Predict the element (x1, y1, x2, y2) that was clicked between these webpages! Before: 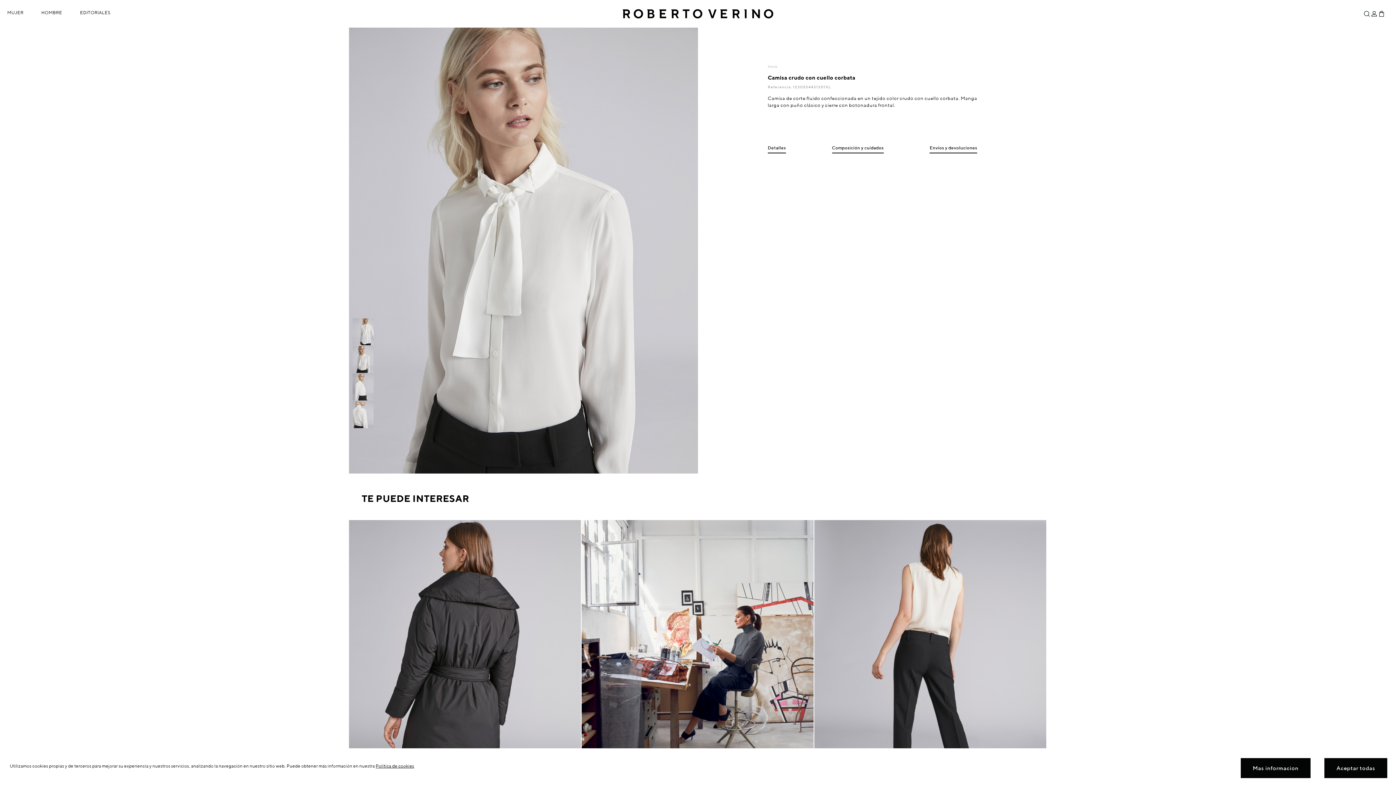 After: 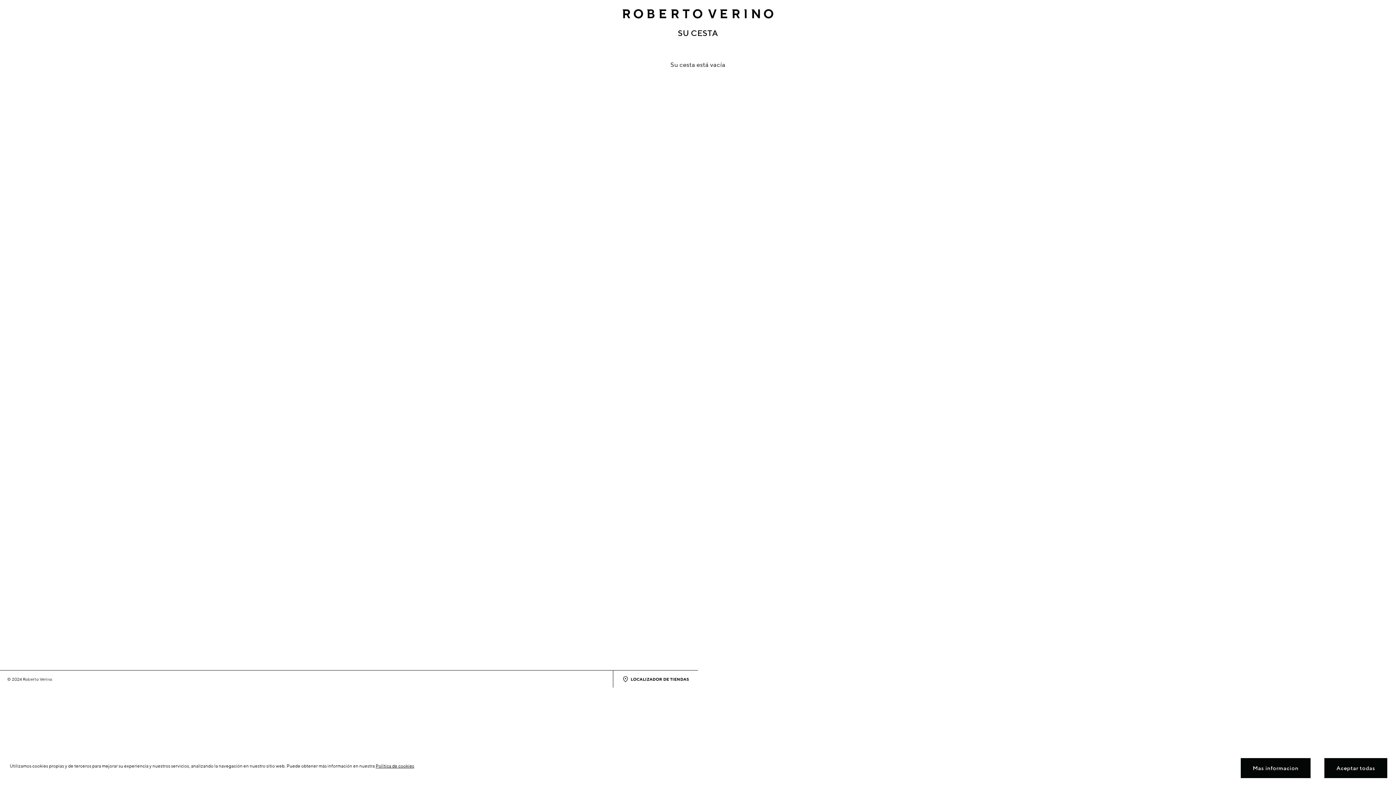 Action: bbox: (1378, 10, 1385, 17)